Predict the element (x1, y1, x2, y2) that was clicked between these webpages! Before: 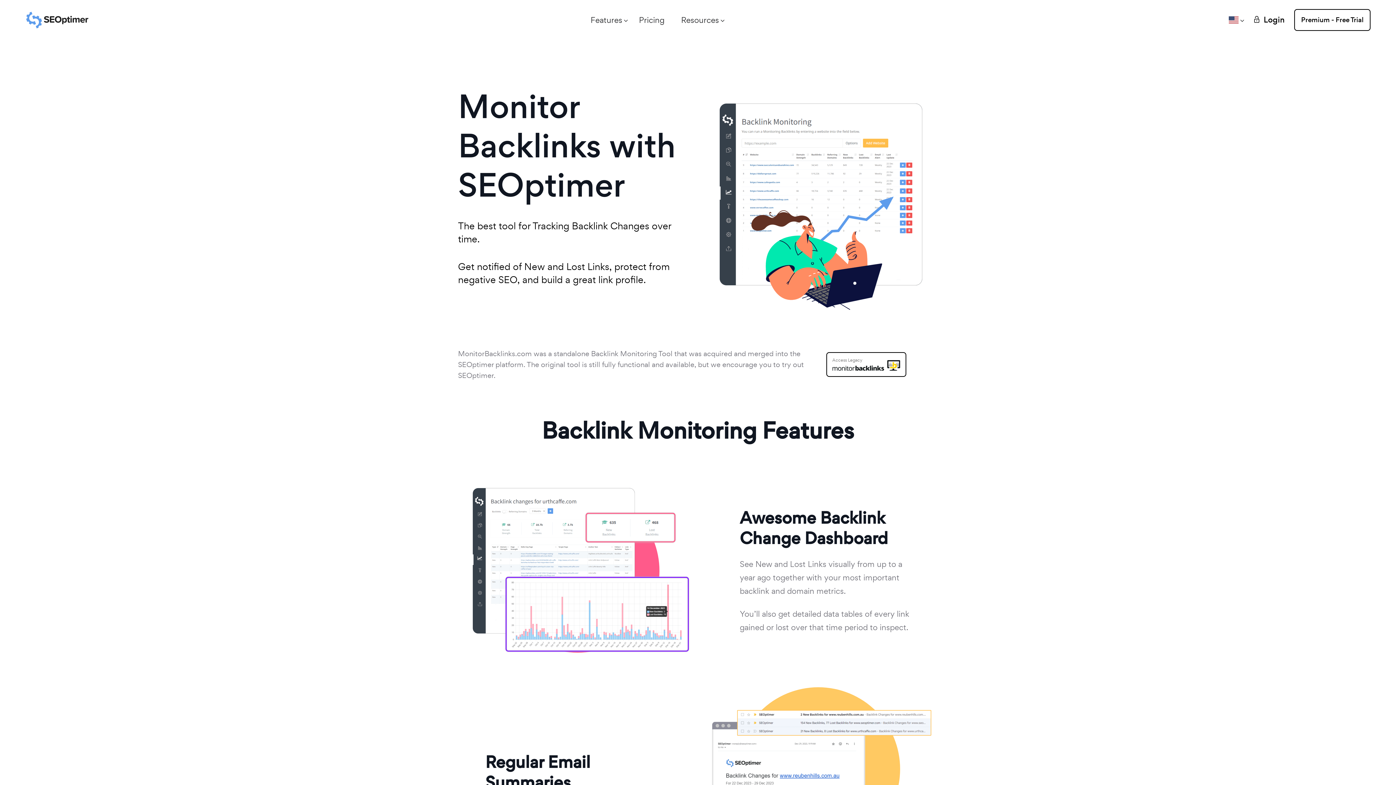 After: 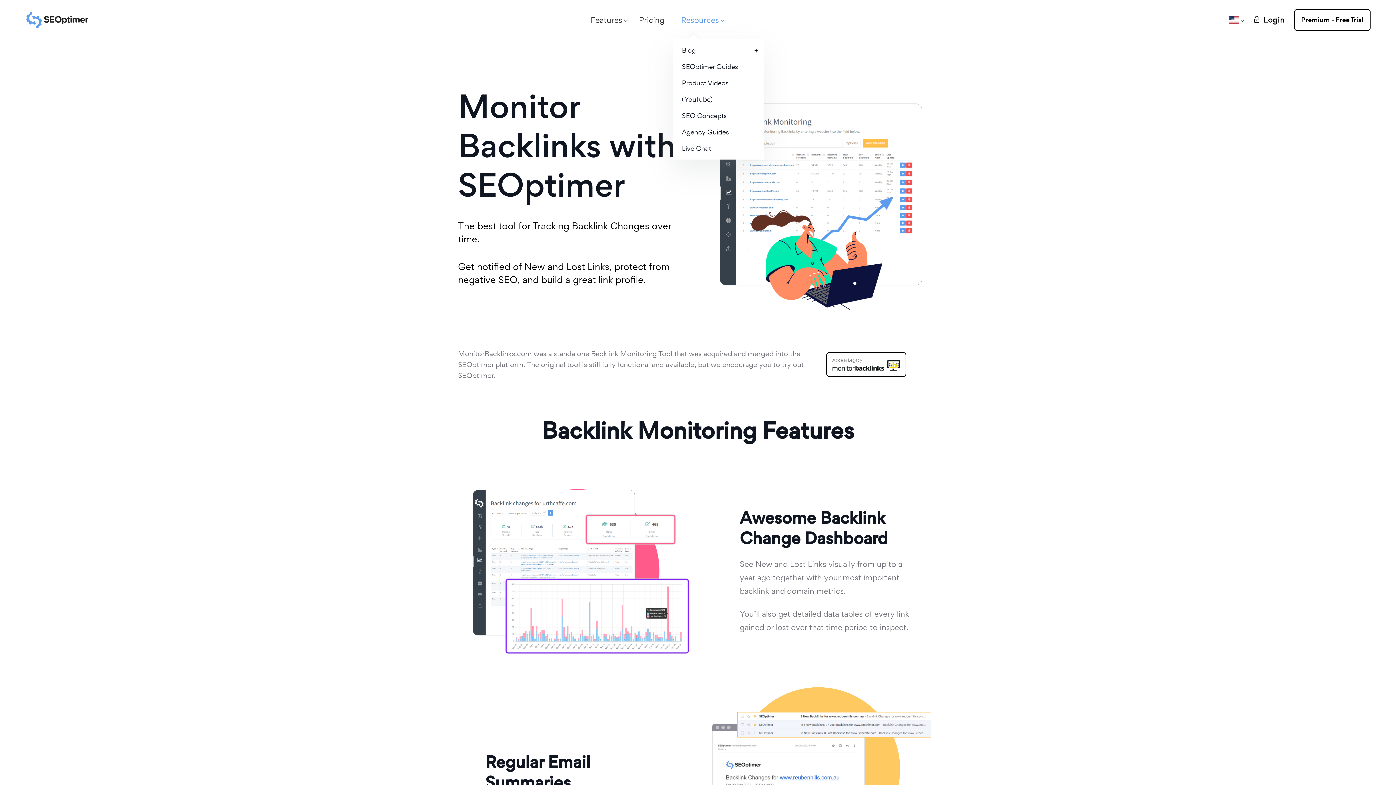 Action: bbox: (681, 3, 719, 36) label: Resources